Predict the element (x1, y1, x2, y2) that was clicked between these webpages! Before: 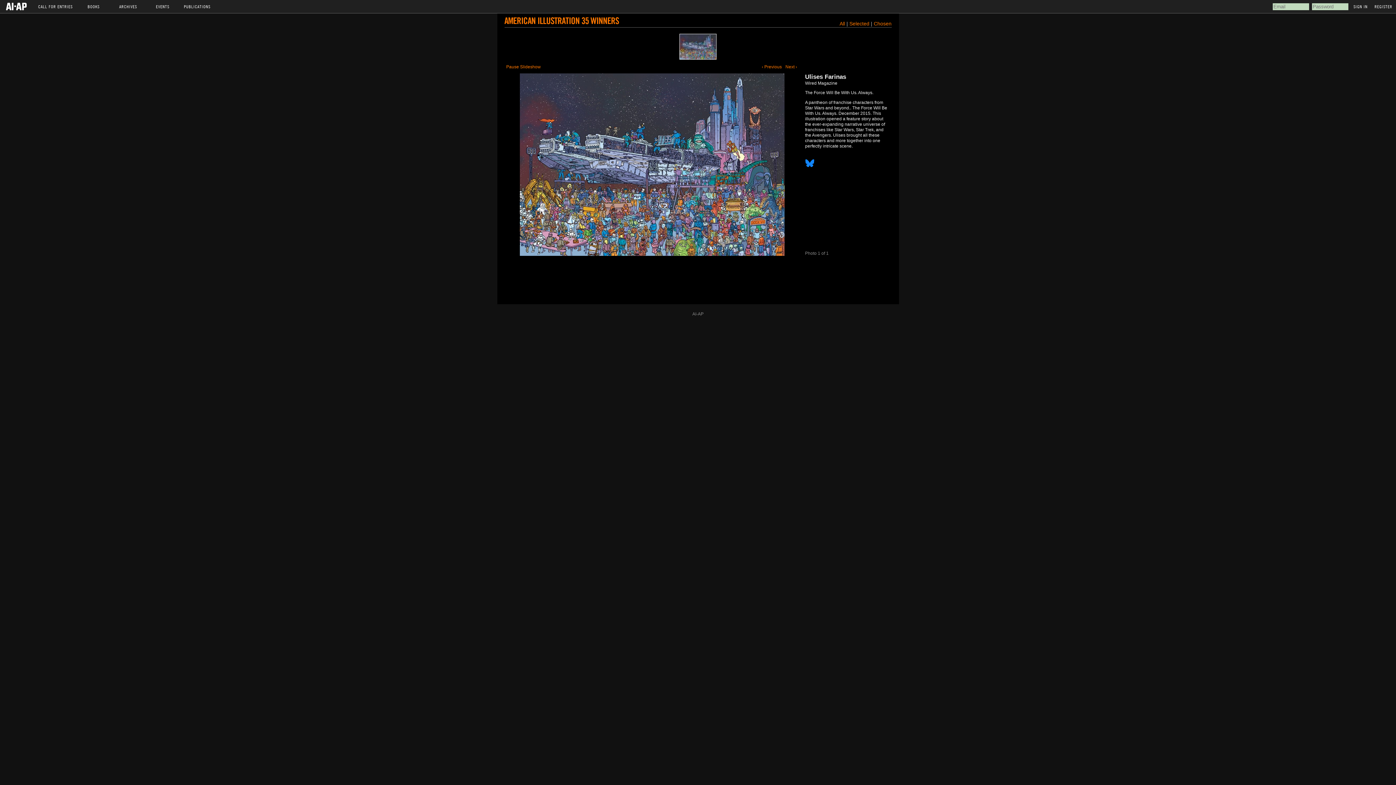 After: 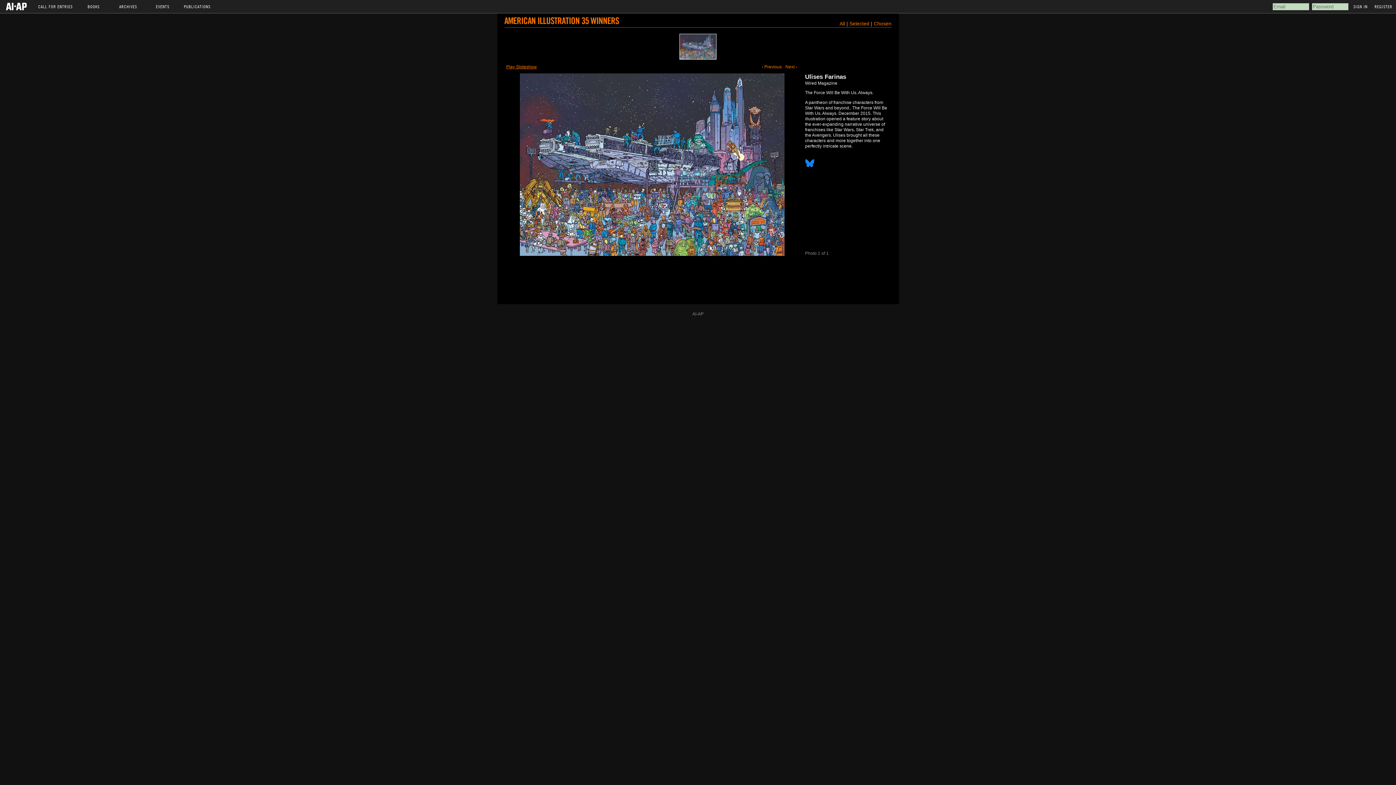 Action: bbox: (504, 62, 542, 71) label: Pause Slideshow